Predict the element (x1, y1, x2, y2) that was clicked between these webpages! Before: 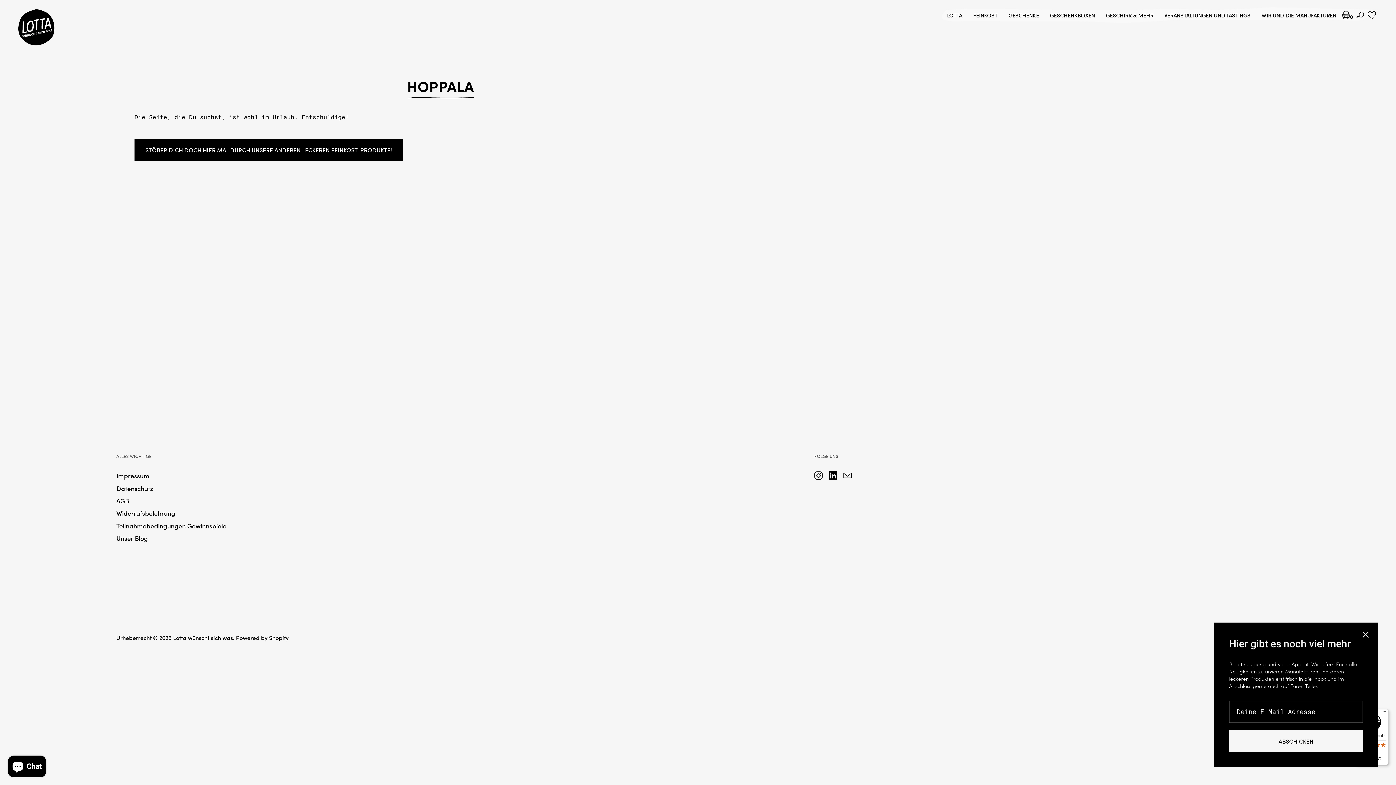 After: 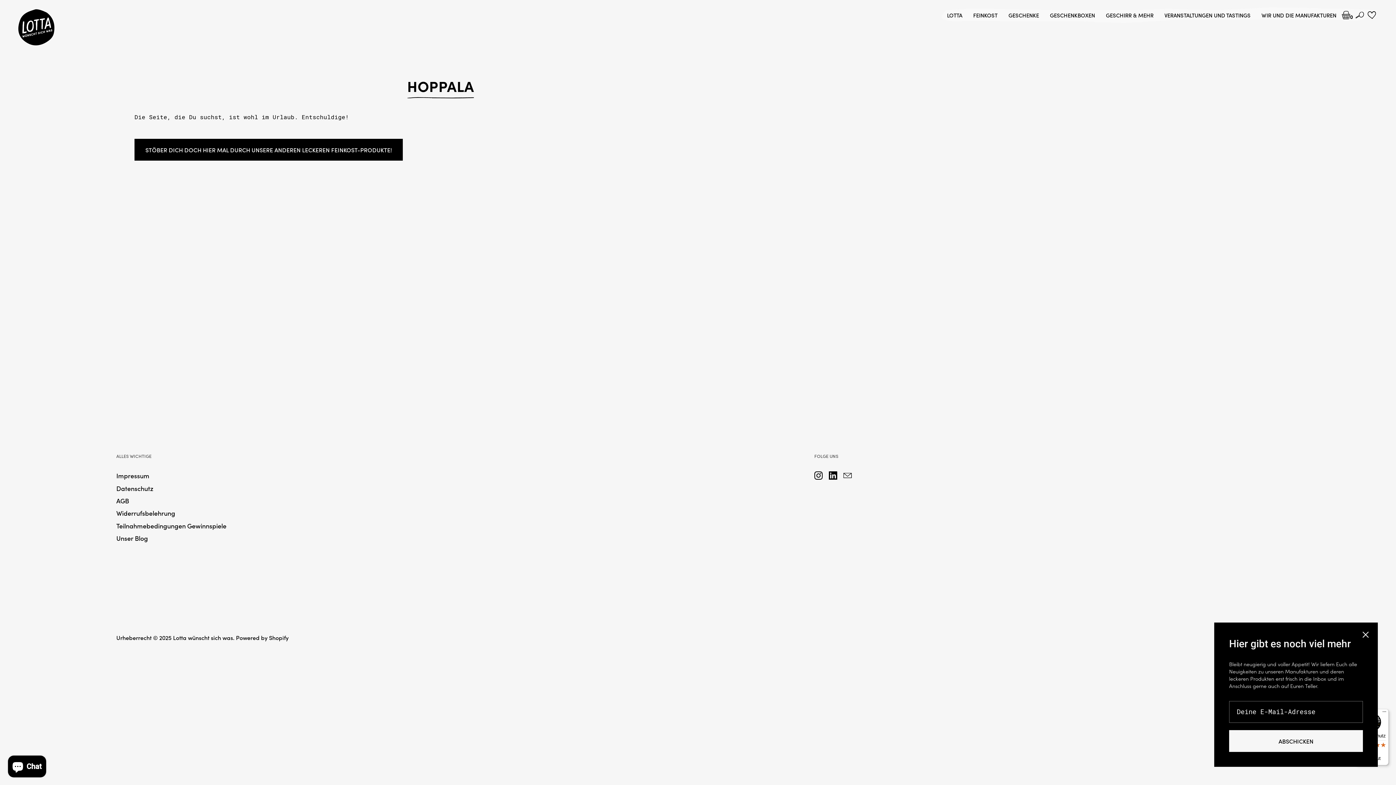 Action: bbox: (840, 468, 854, 483) label: Email